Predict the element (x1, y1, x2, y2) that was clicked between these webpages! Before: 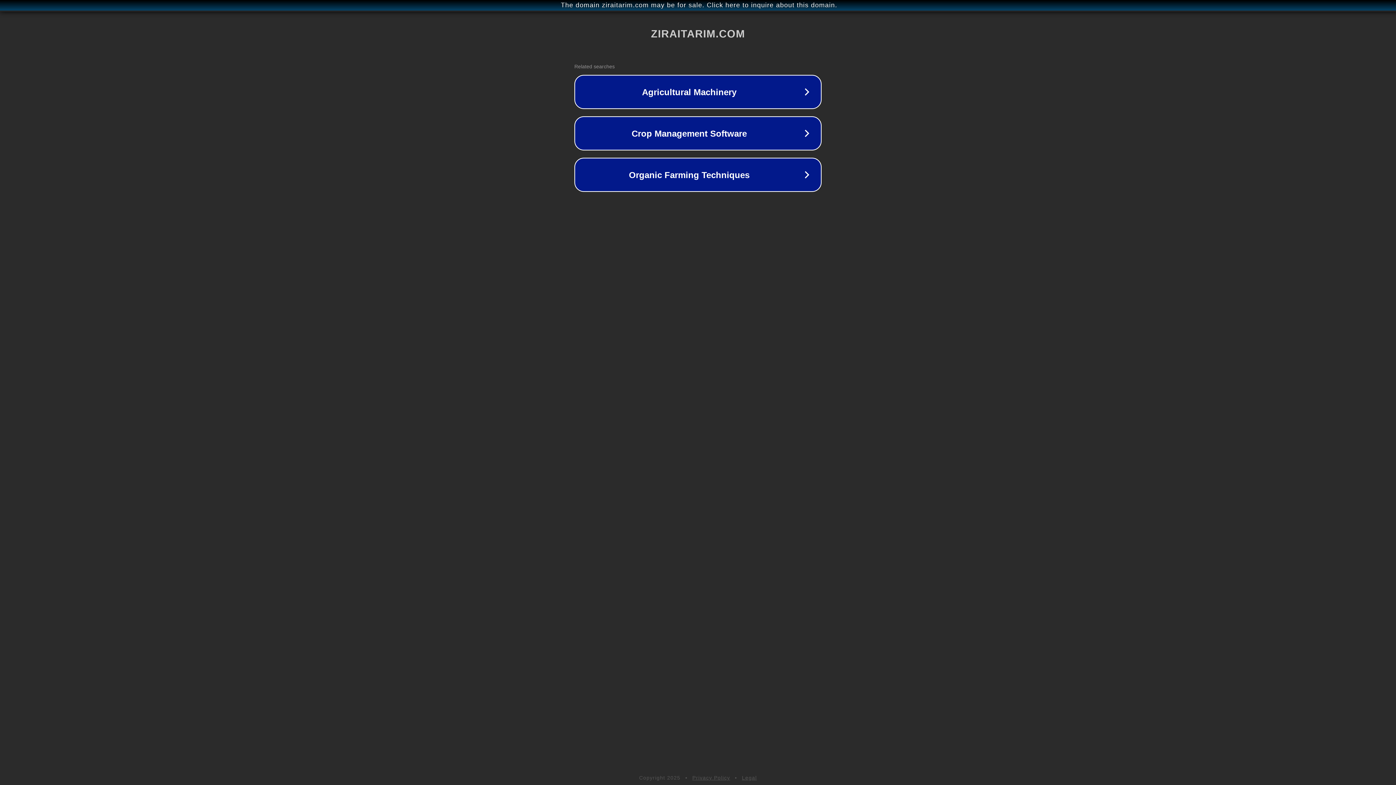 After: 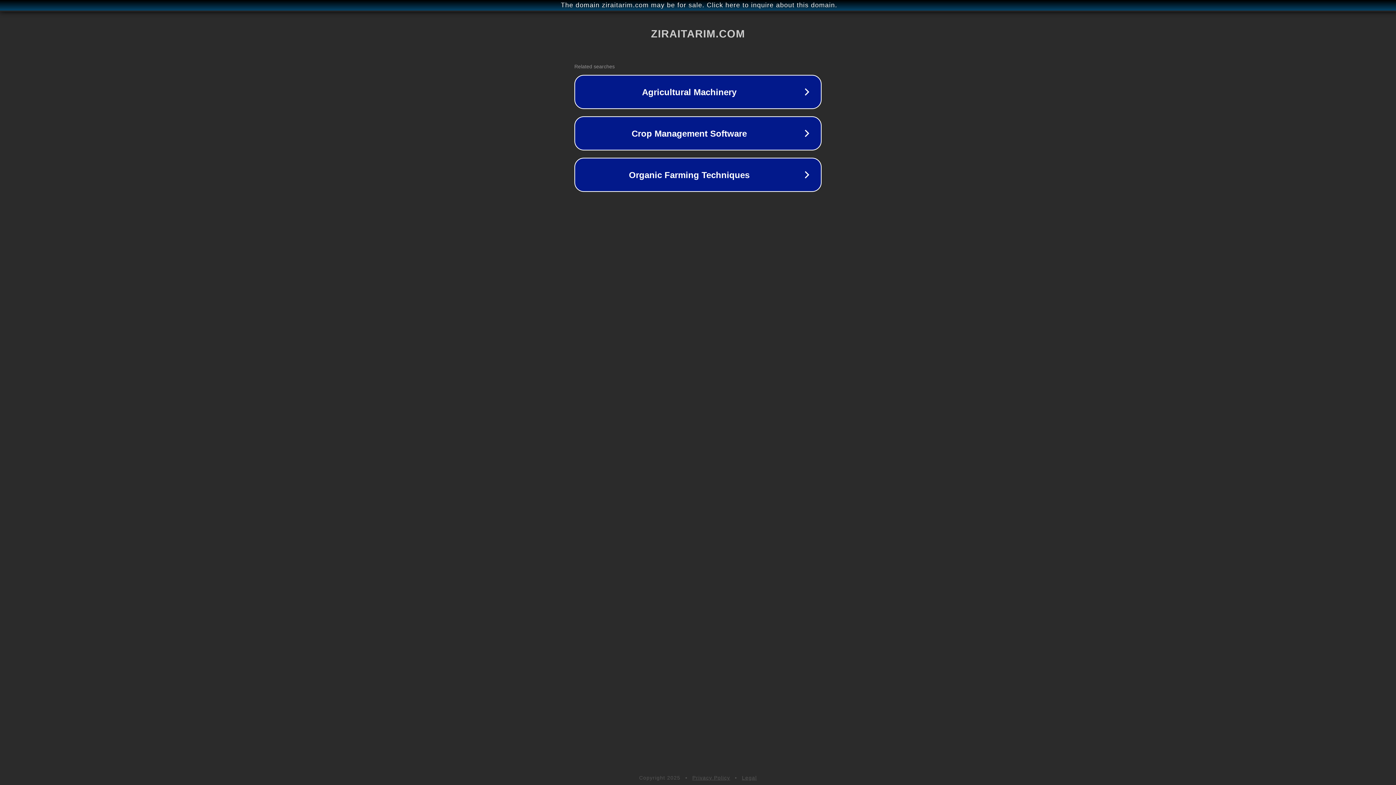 Action: bbox: (742, 775, 757, 781) label: Legal